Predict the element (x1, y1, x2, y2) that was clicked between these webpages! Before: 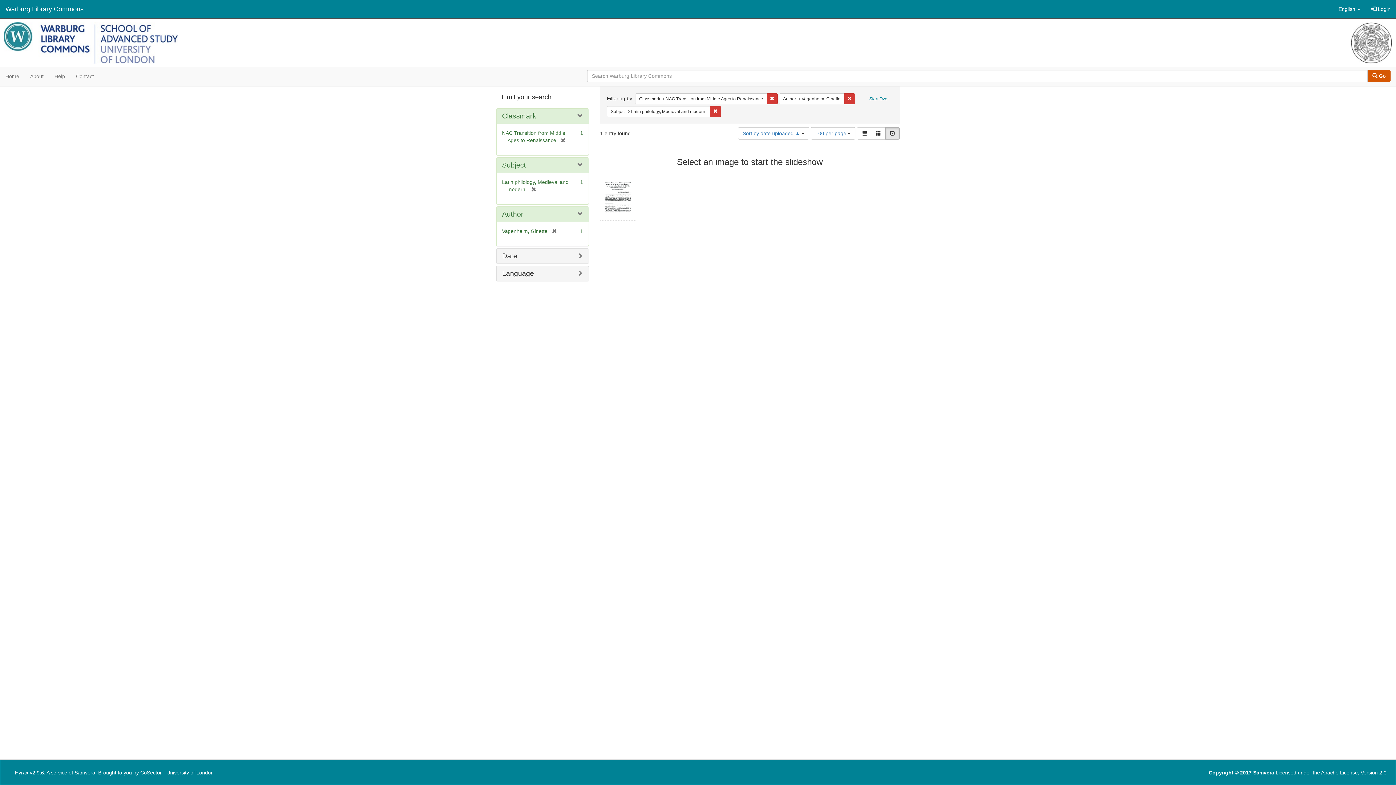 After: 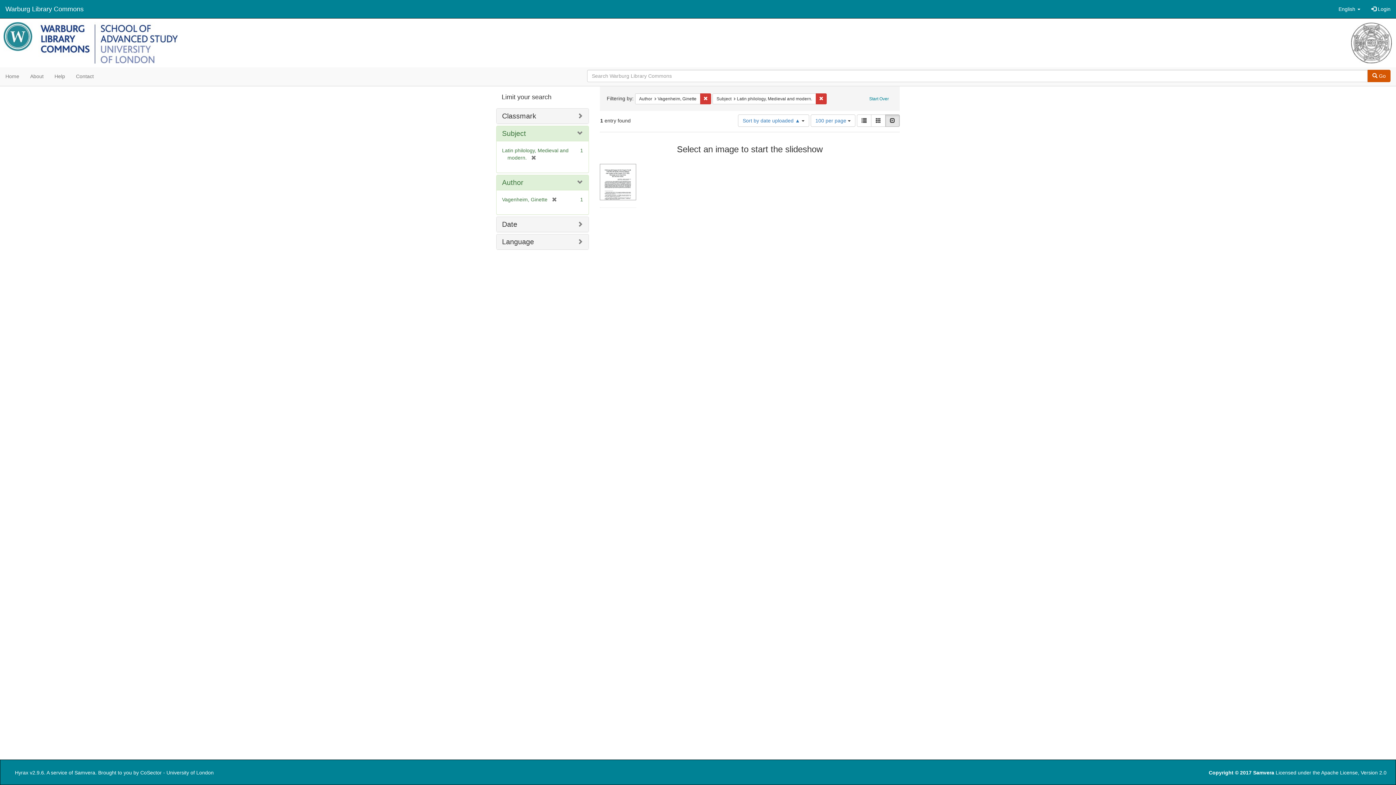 Action: bbox: (556, 137, 565, 143) label: [remove]